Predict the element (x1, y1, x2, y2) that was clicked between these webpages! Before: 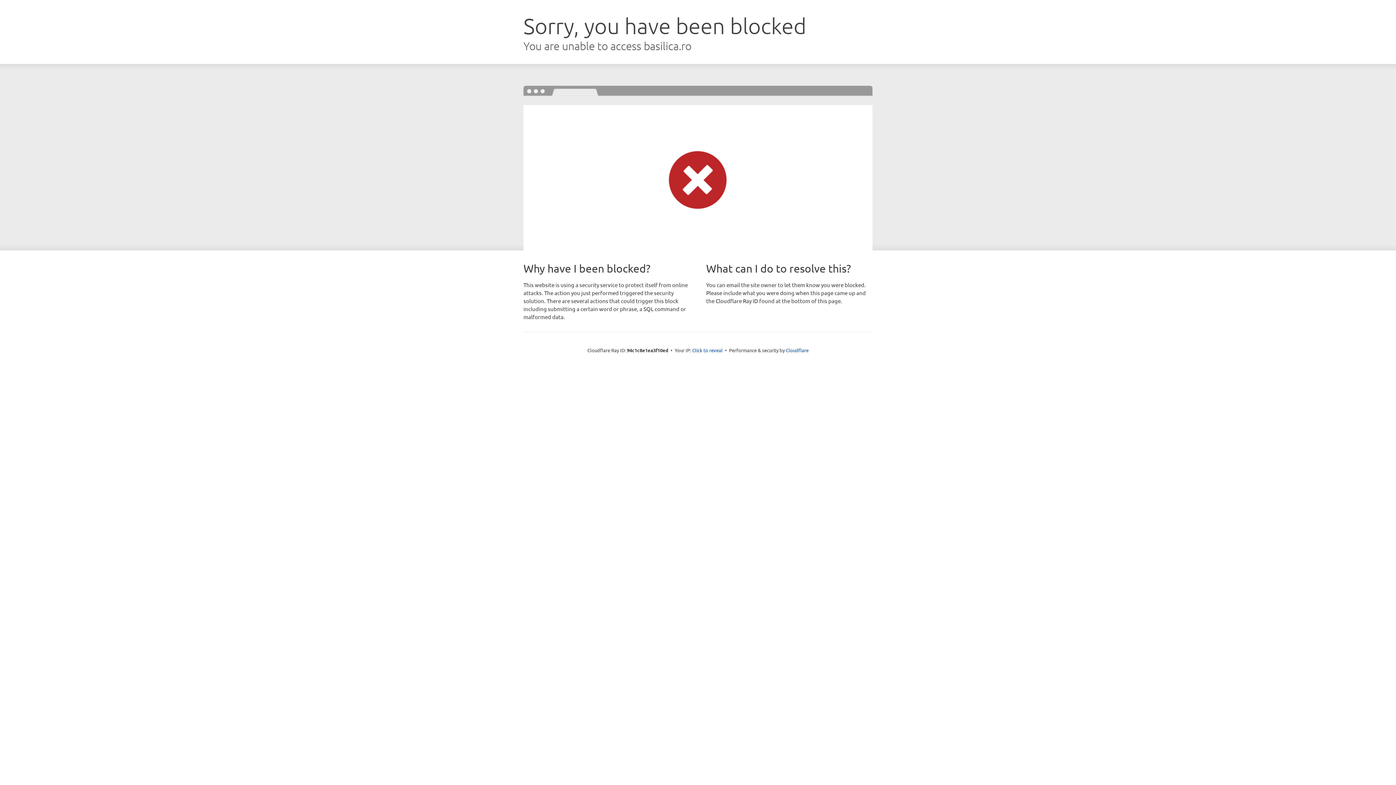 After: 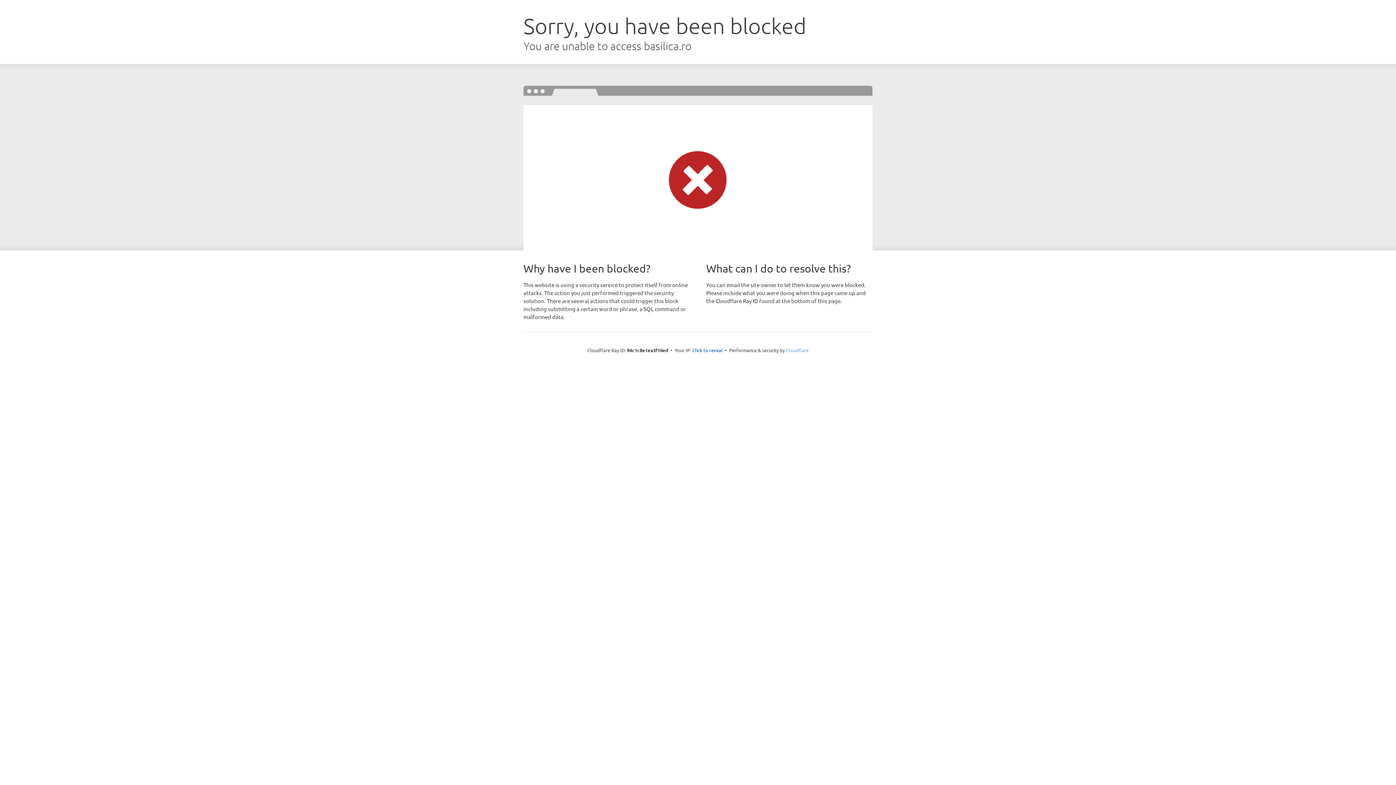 Action: bbox: (786, 347, 808, 353) label: Cloudflare